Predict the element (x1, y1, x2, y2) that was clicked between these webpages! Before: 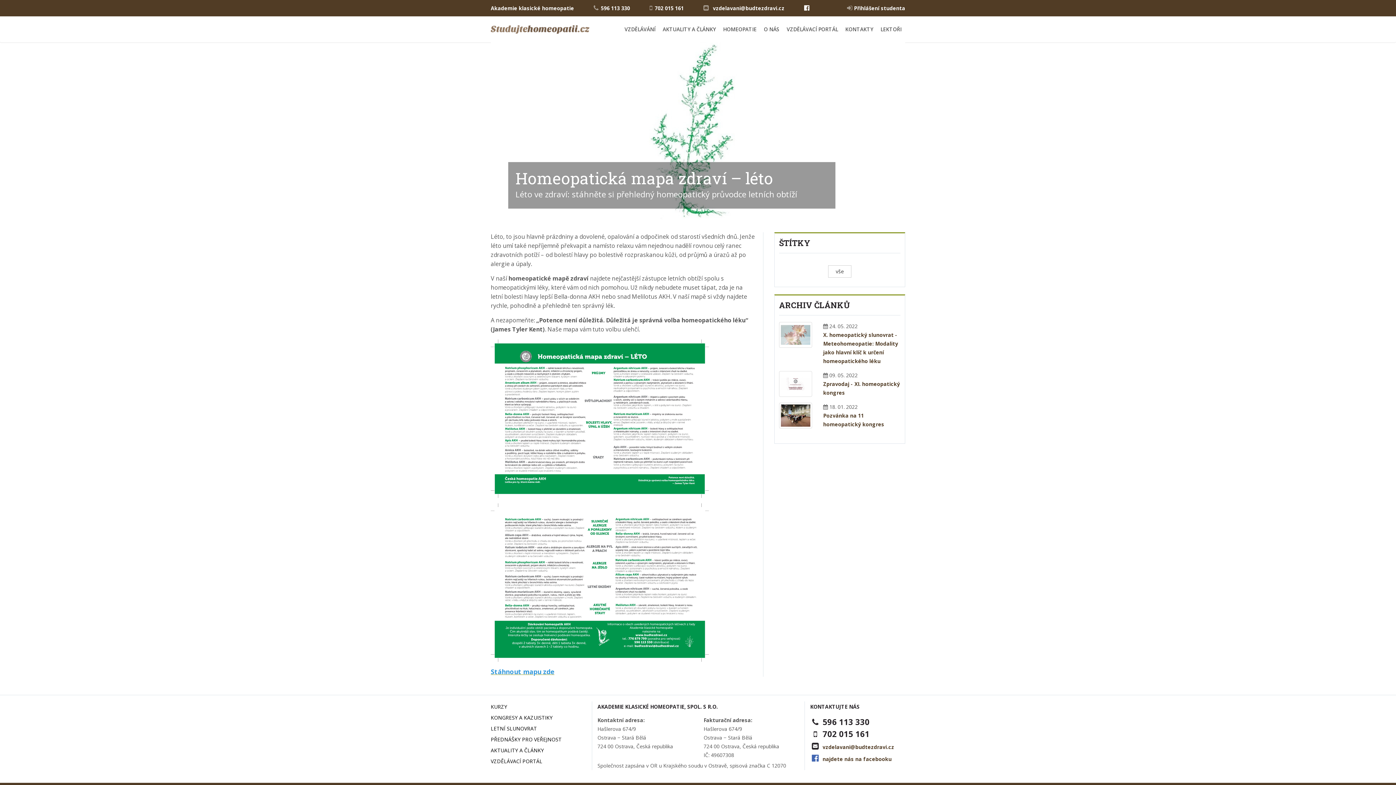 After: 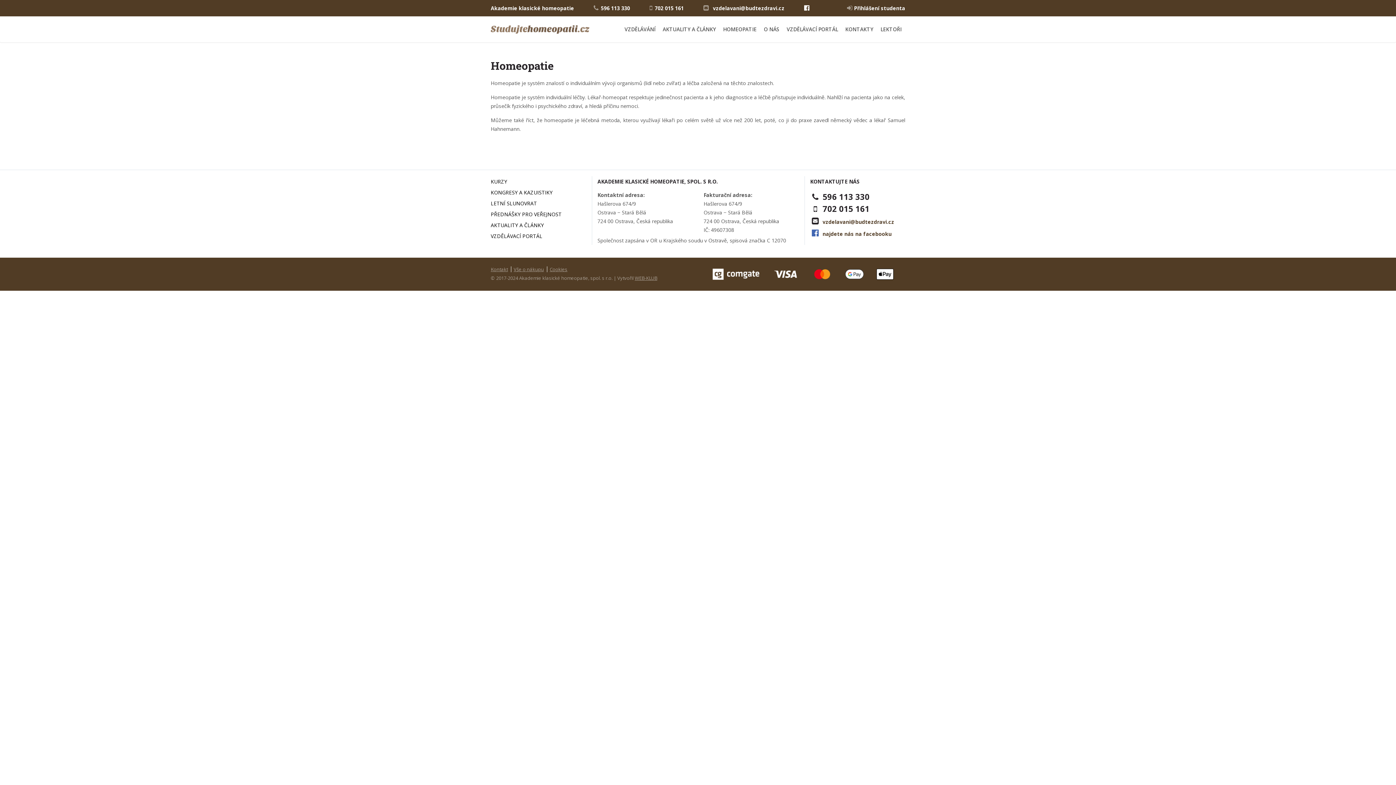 Action: label: HOMEOPATIE bbox: (719, 21, 760, 37)